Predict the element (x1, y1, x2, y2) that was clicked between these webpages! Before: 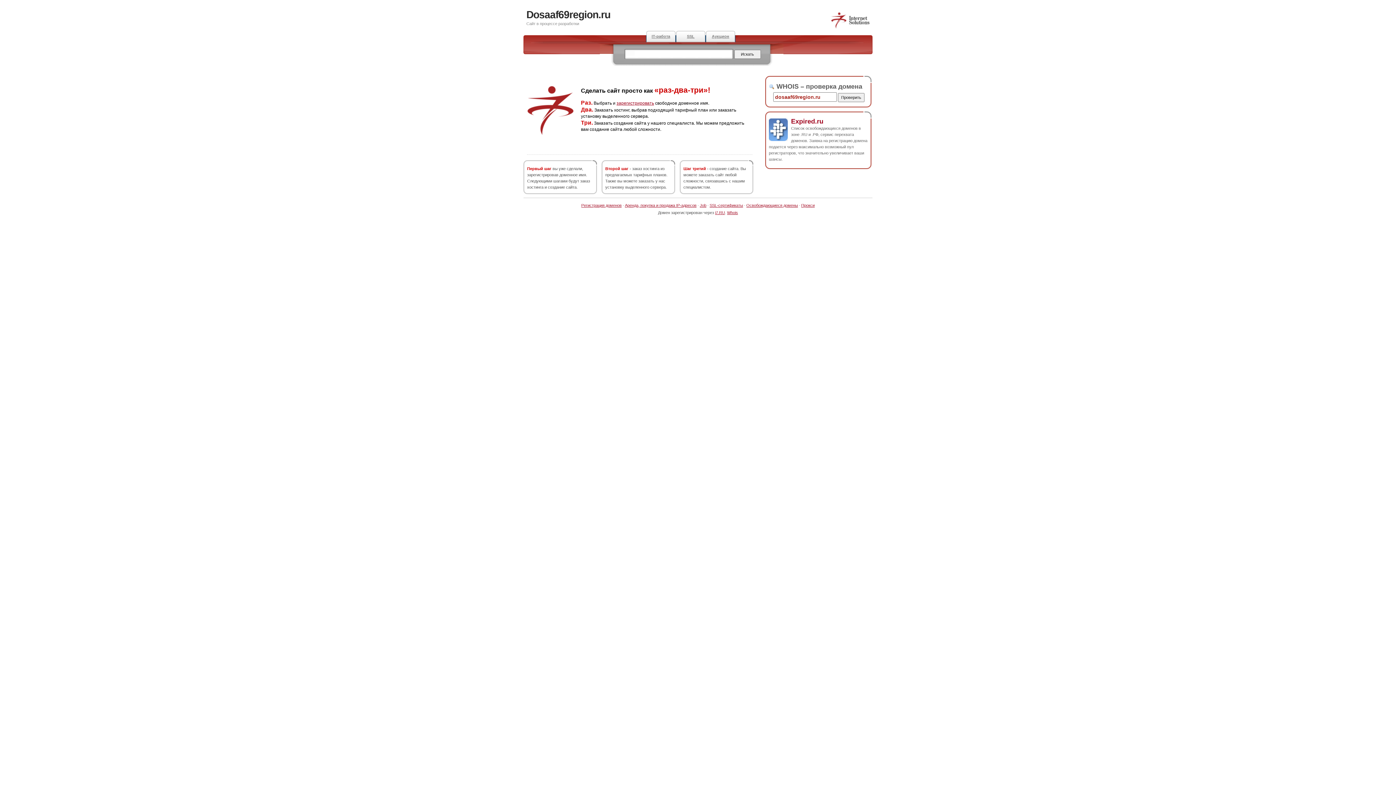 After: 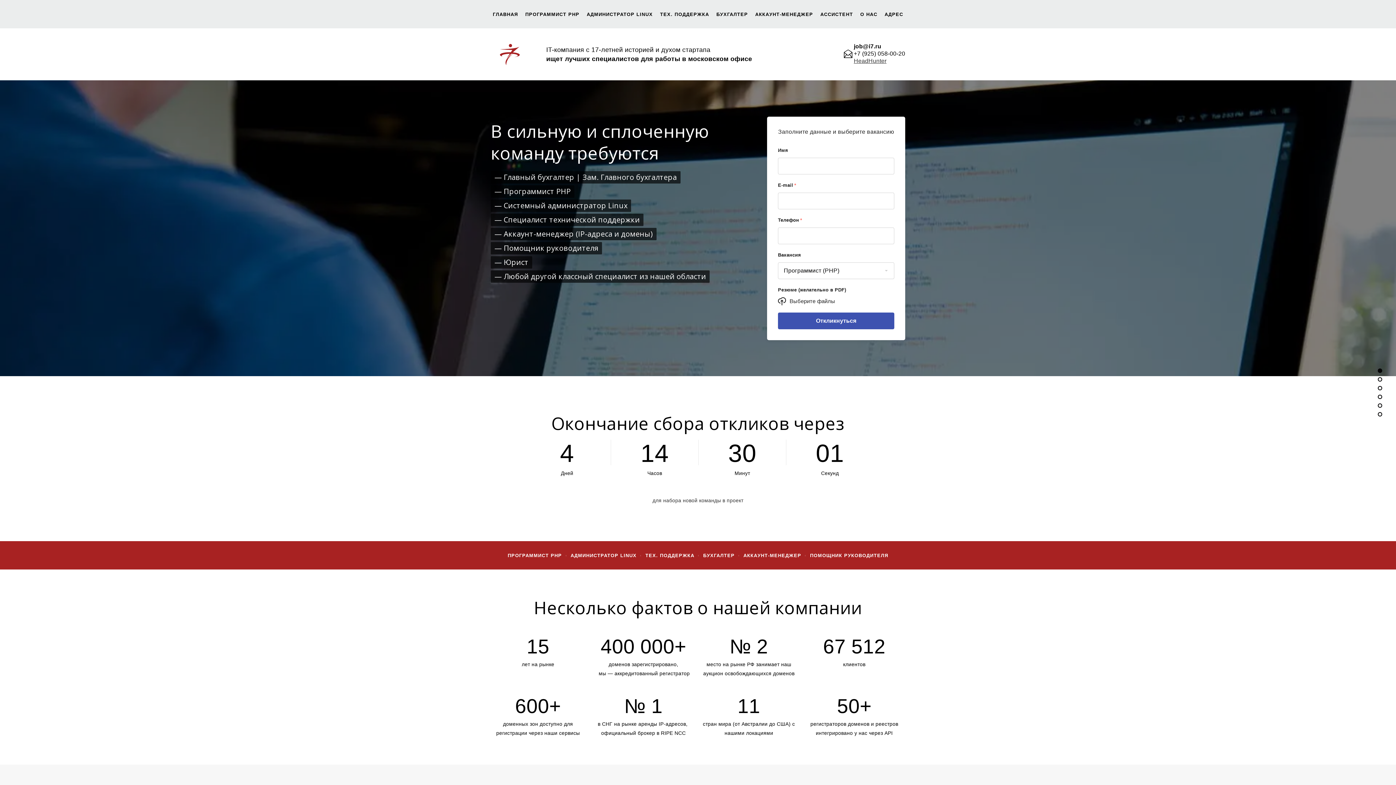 Action: label: IT-работа bbox: (646, 30, 676, 42)